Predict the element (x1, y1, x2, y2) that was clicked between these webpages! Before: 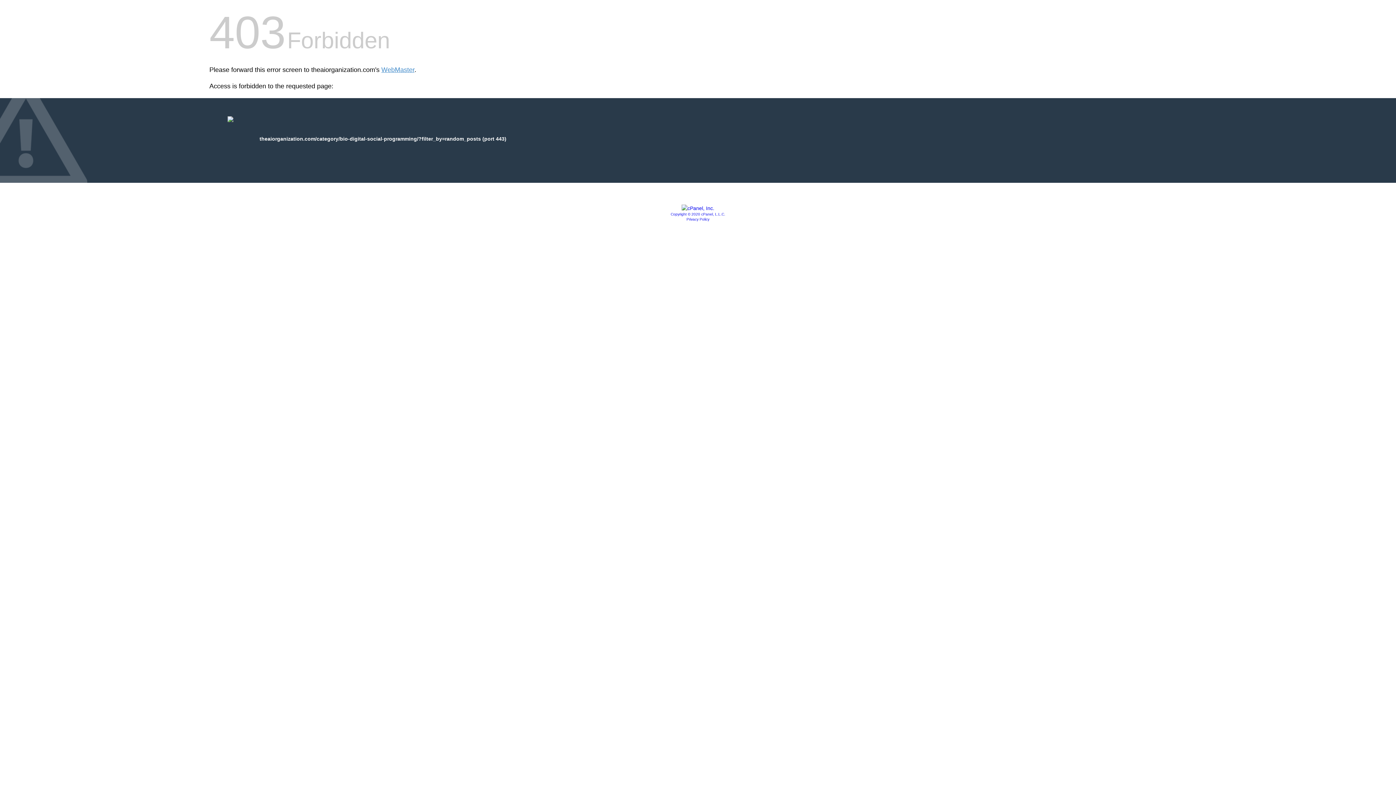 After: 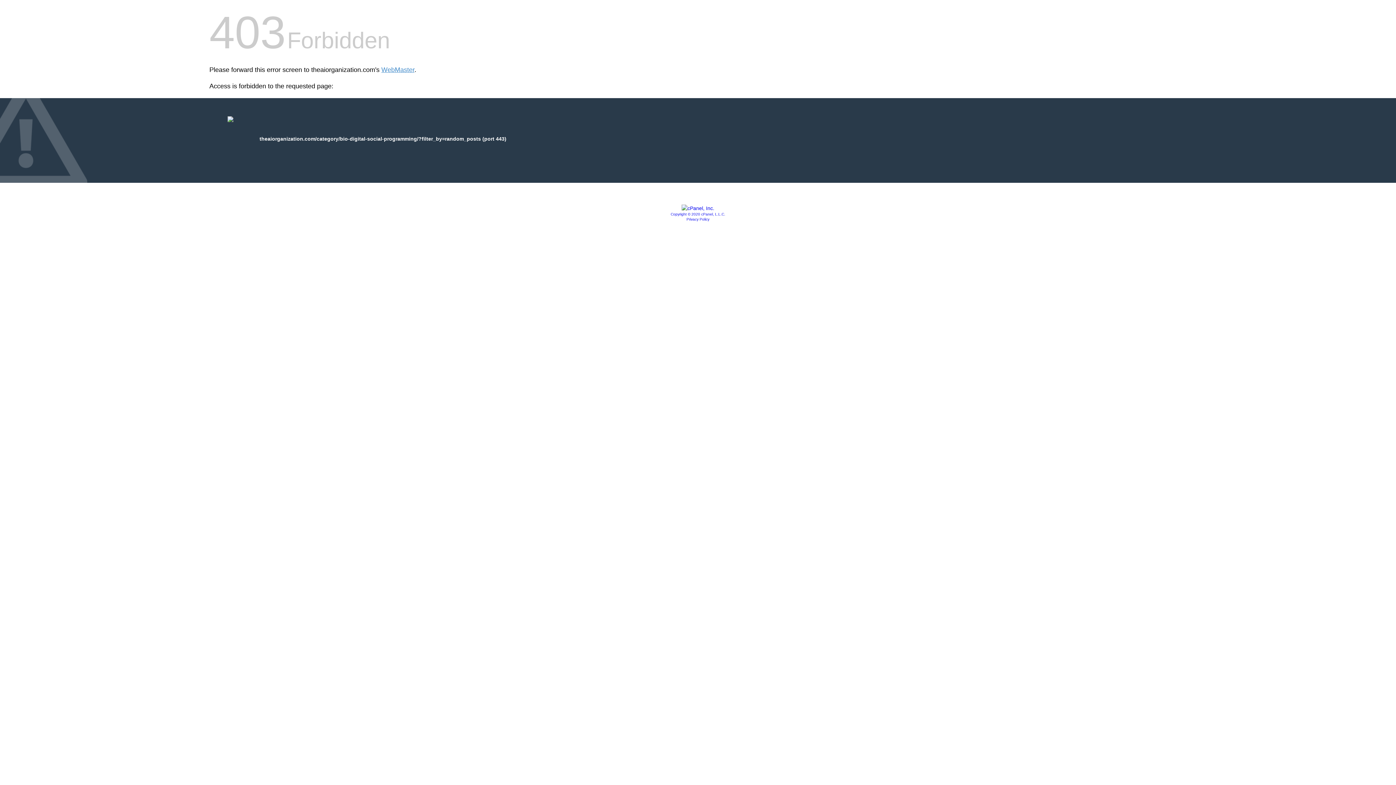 Action: bbox: (686, 217, 709, 221) label: Privacy Policy